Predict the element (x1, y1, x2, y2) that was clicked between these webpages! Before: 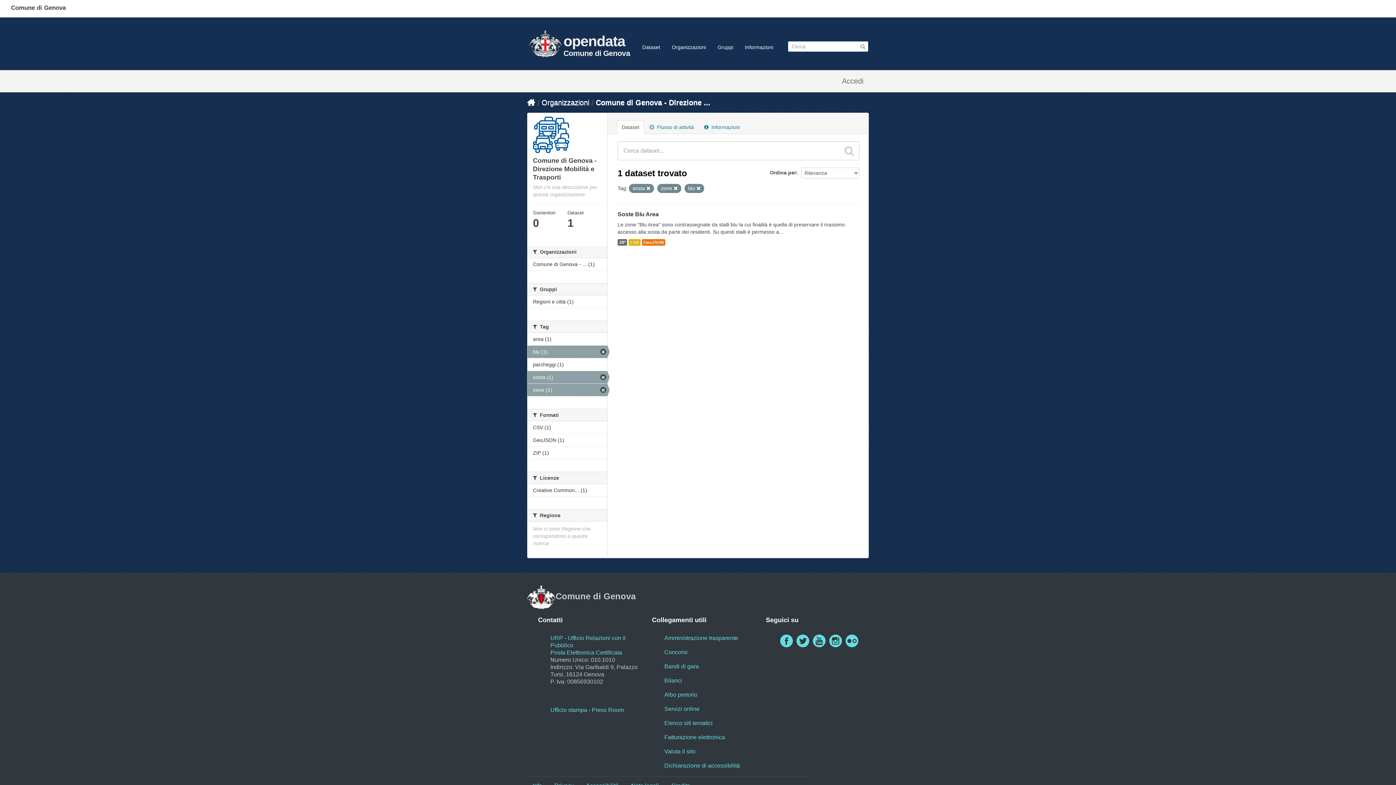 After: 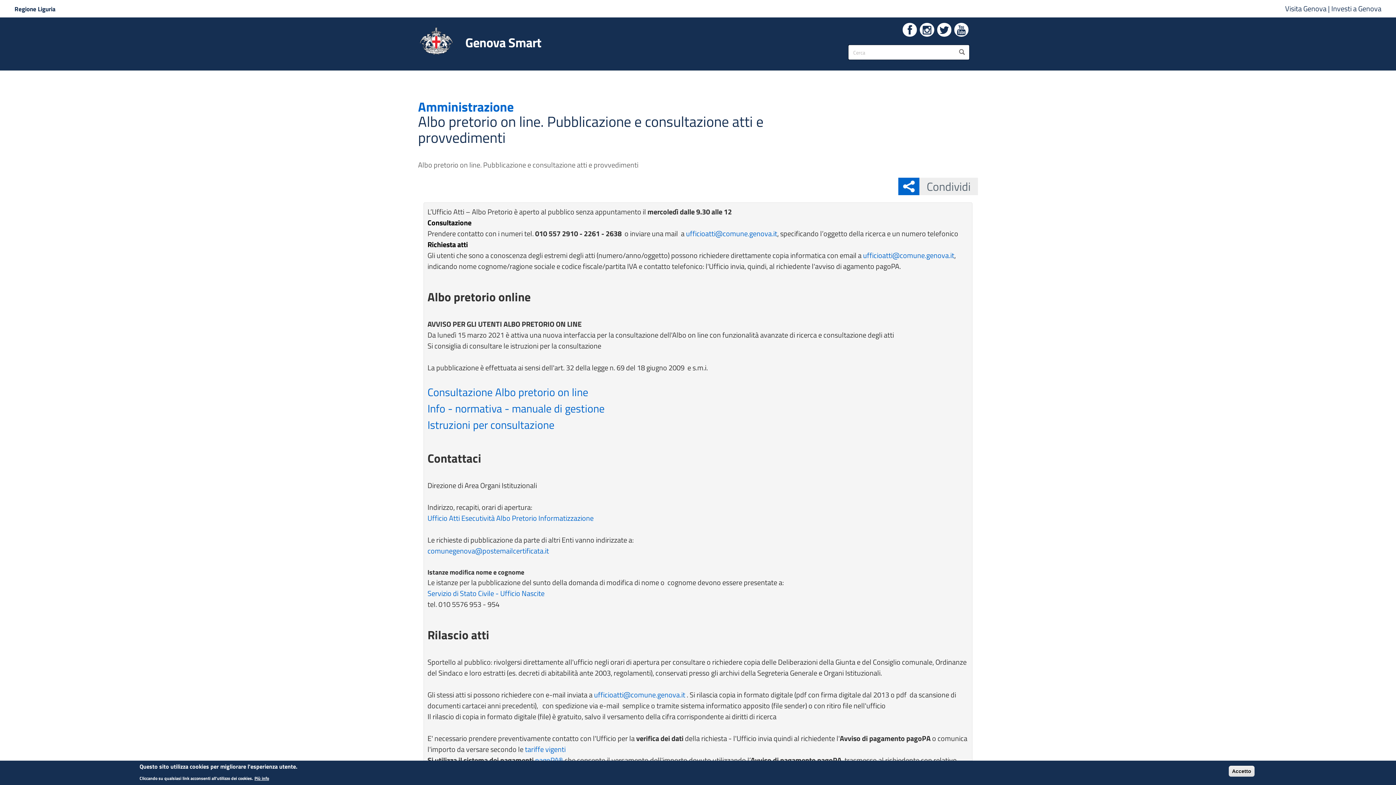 Action: bbox: (664, 691, 697, 698) label: Albo pretorio